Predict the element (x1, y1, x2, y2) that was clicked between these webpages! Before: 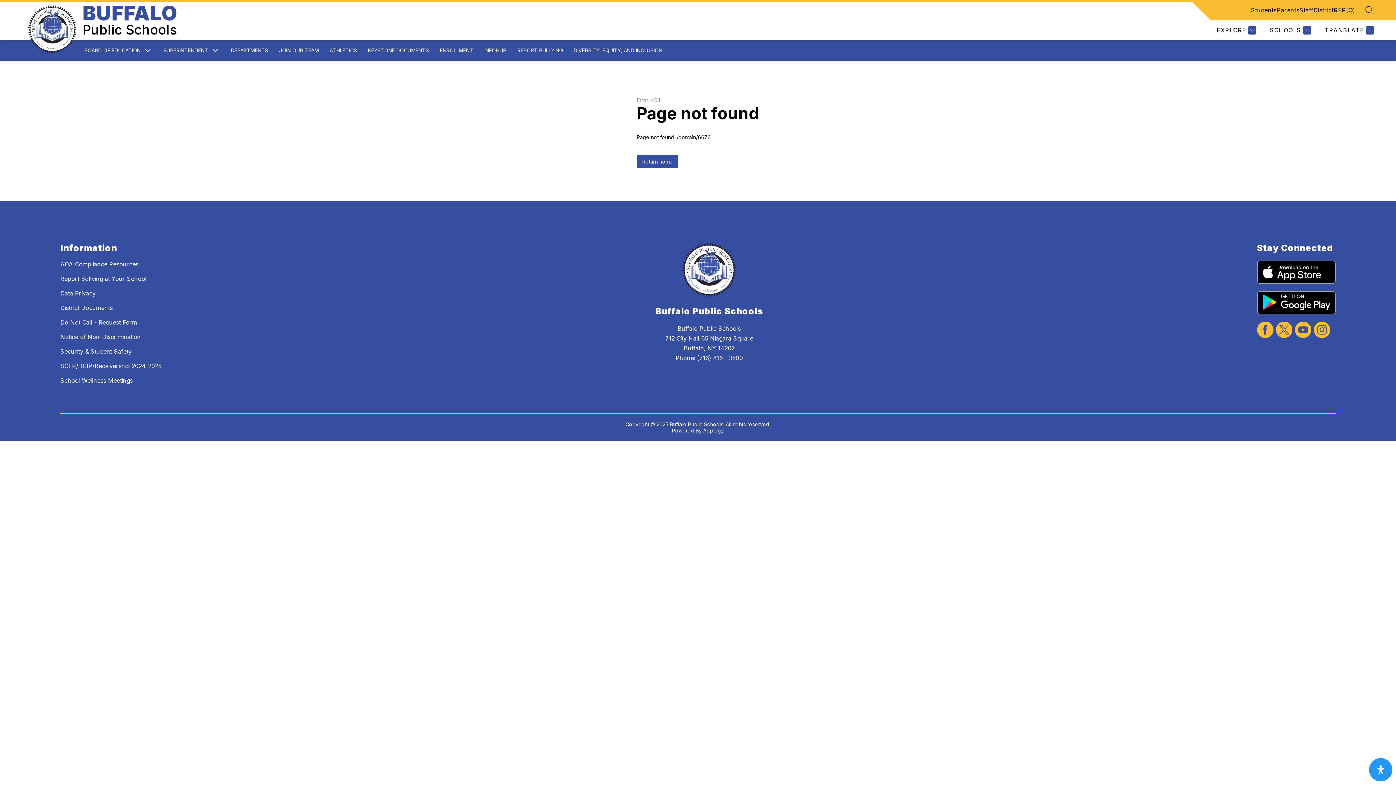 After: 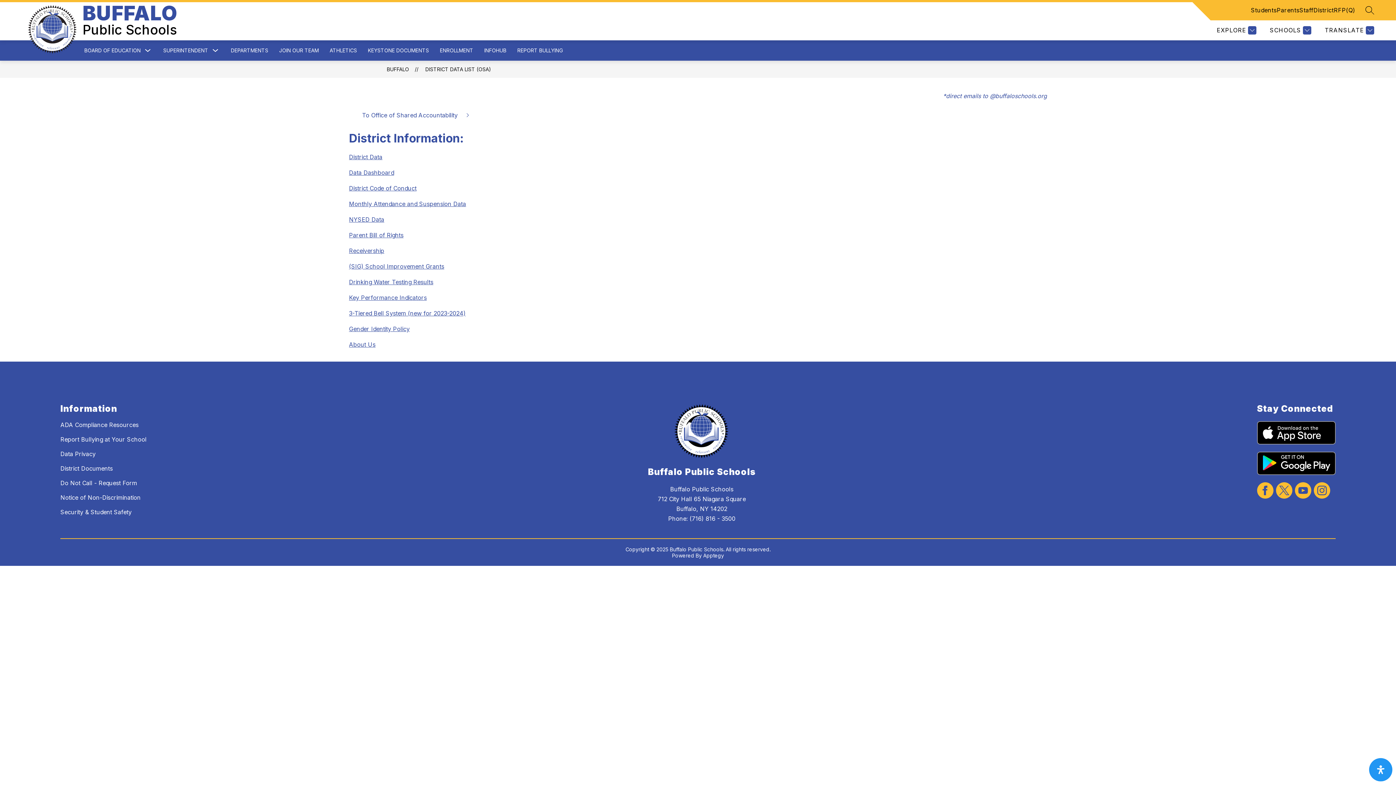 Action: bbox: (1313, 5, 1334, 14) label: District